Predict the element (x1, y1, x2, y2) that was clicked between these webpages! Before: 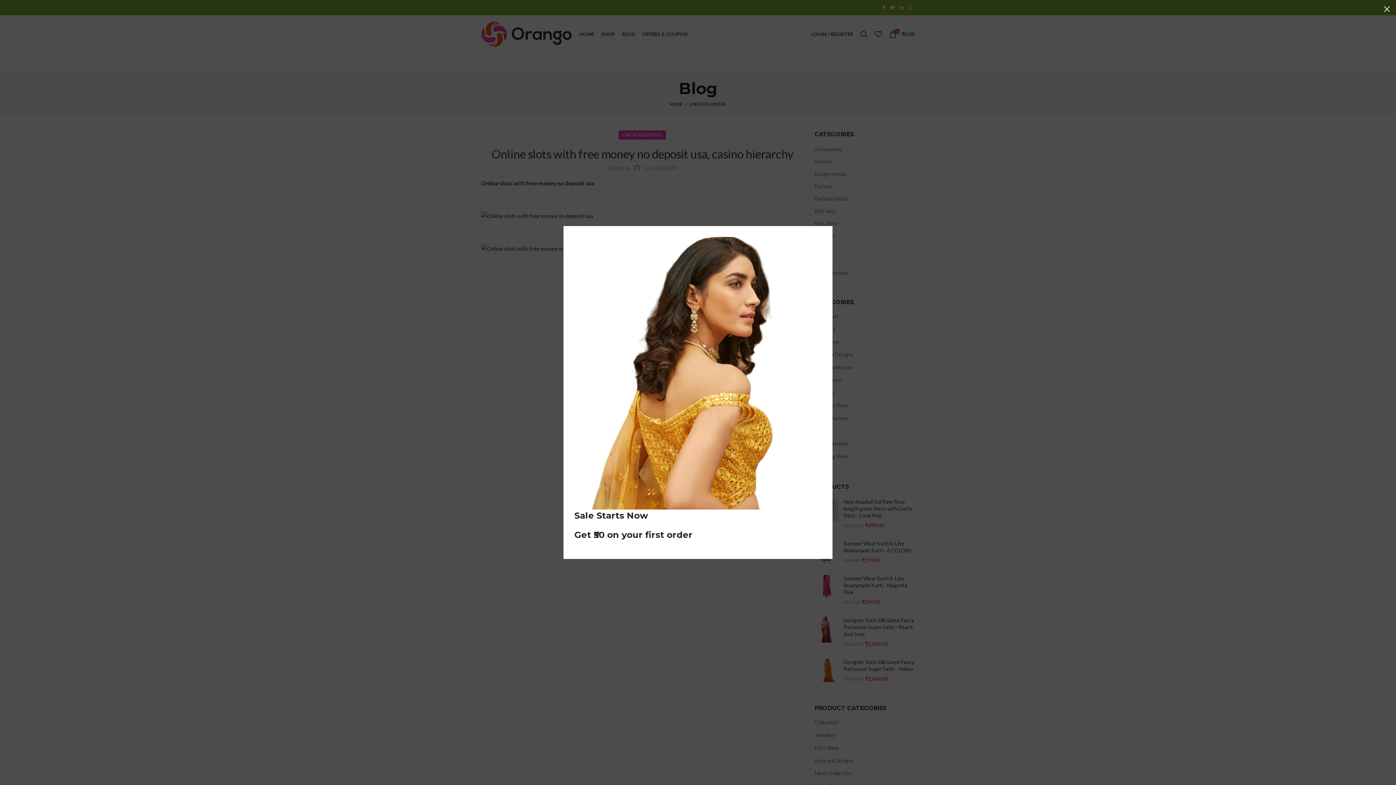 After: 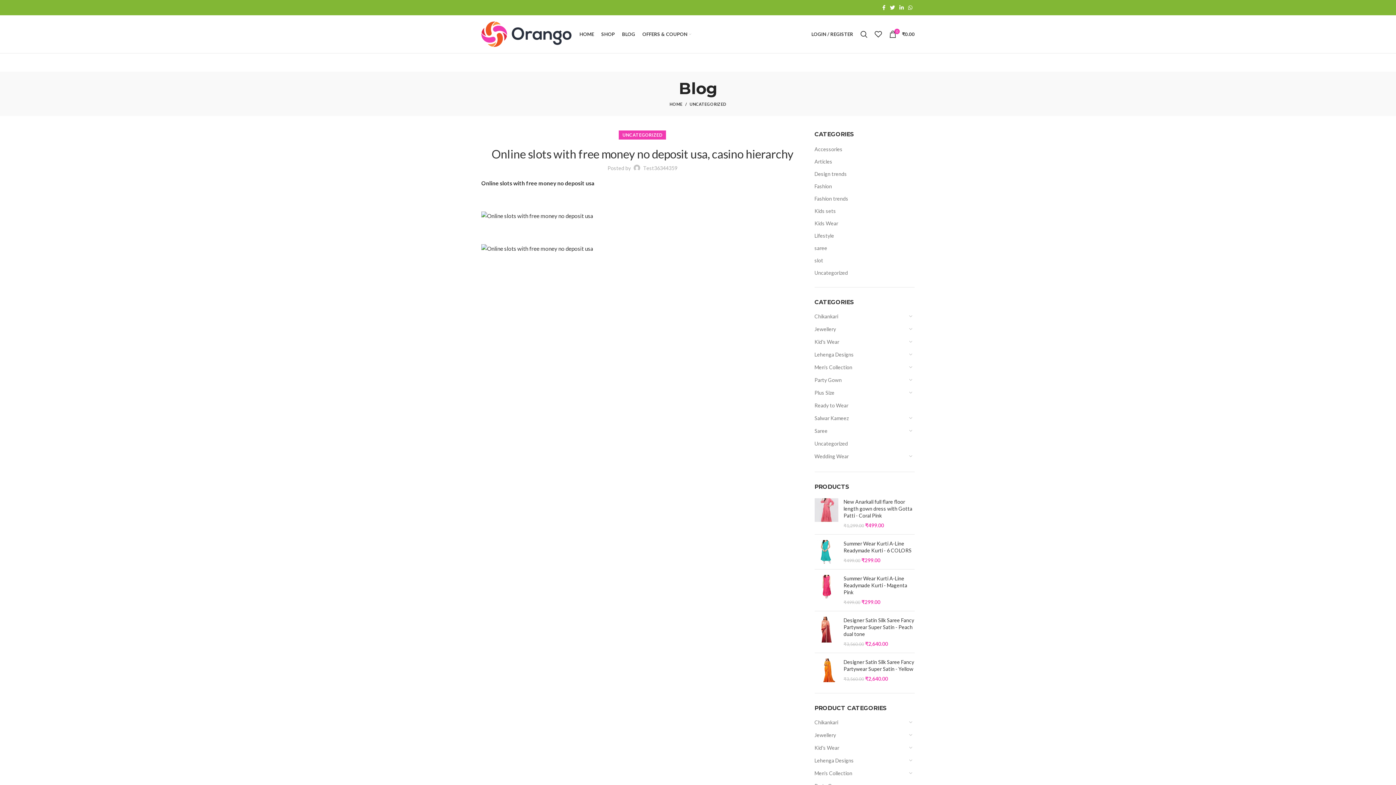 Action: label: × bbox: (1378, 0, 1396, 18)